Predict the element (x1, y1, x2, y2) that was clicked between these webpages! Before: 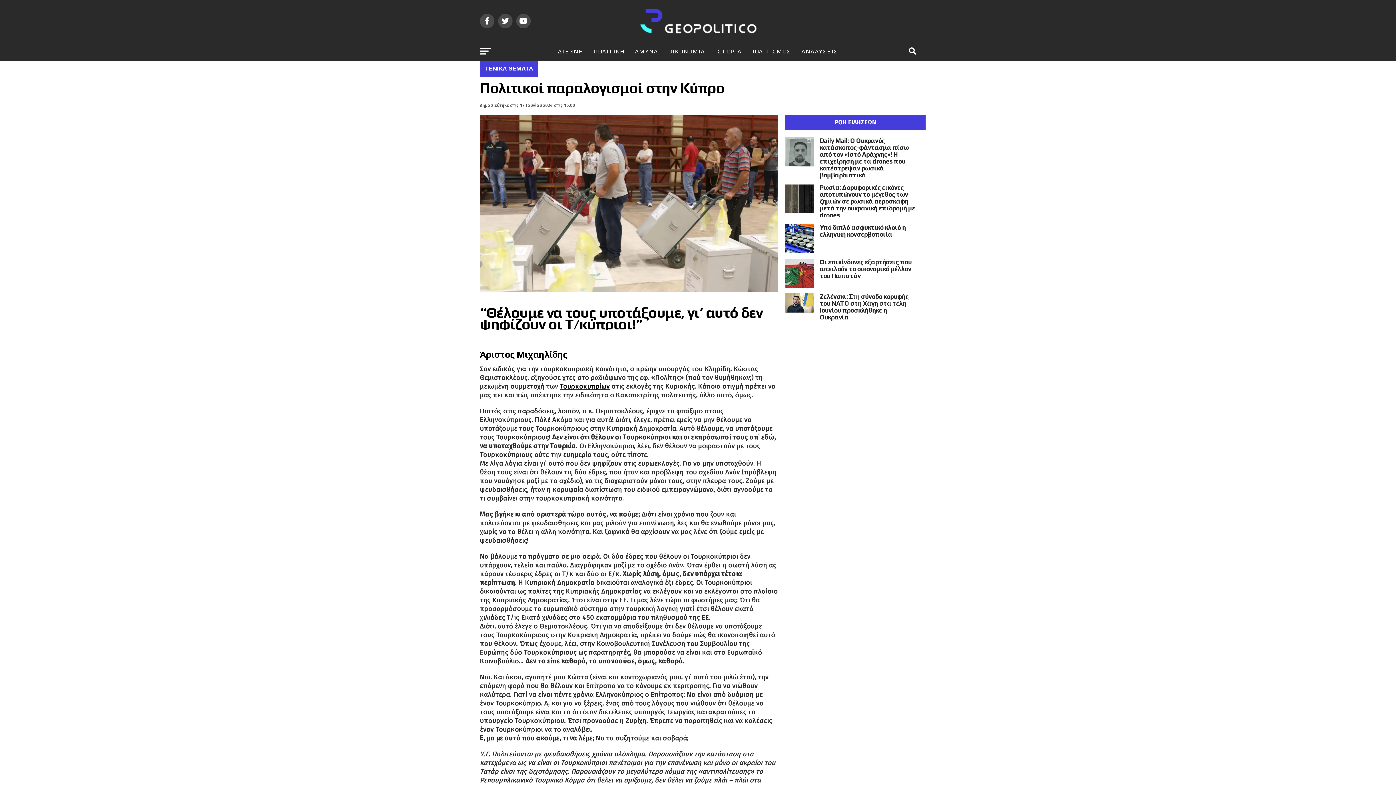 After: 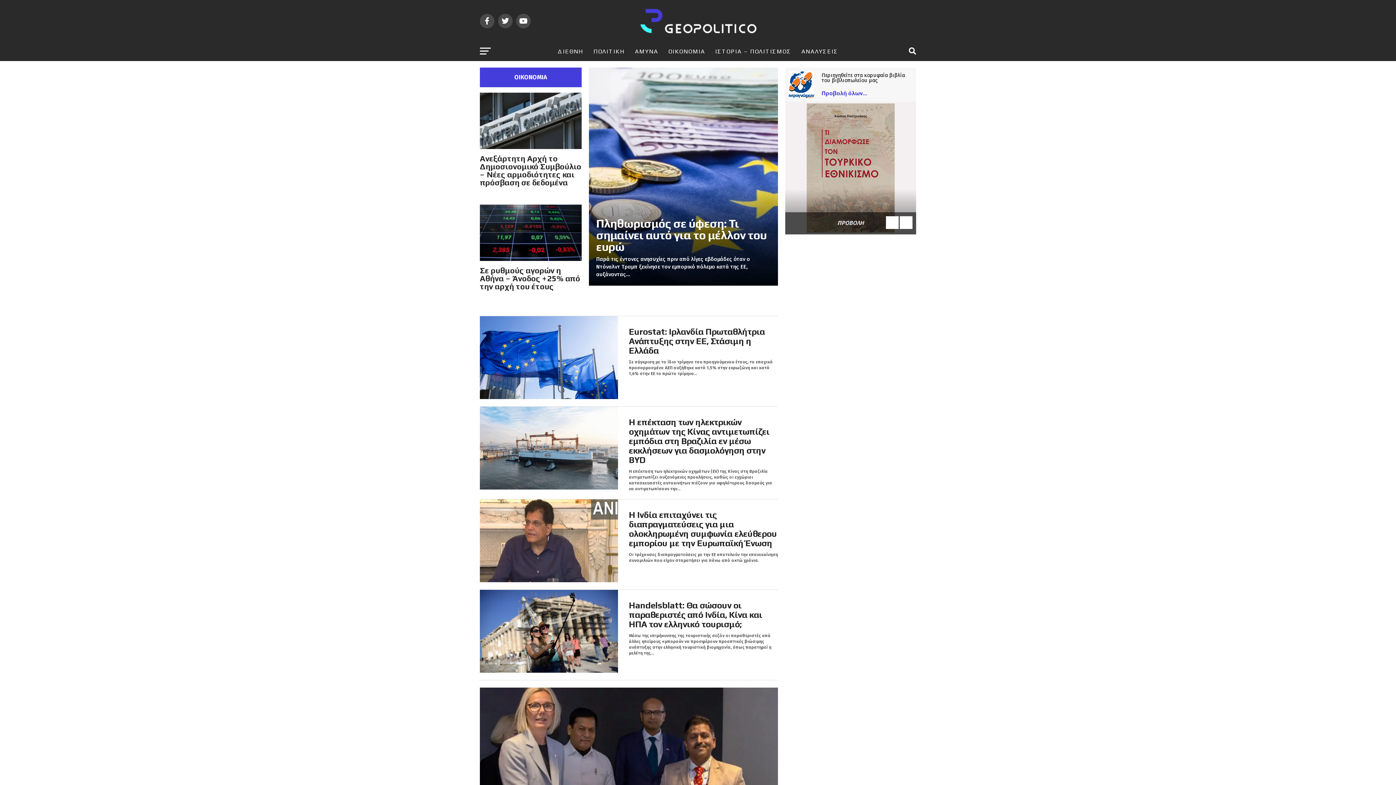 Action: label: ΟΙΚΟΝΟΜΙΑ bbox: (664, 42, 709, 61)